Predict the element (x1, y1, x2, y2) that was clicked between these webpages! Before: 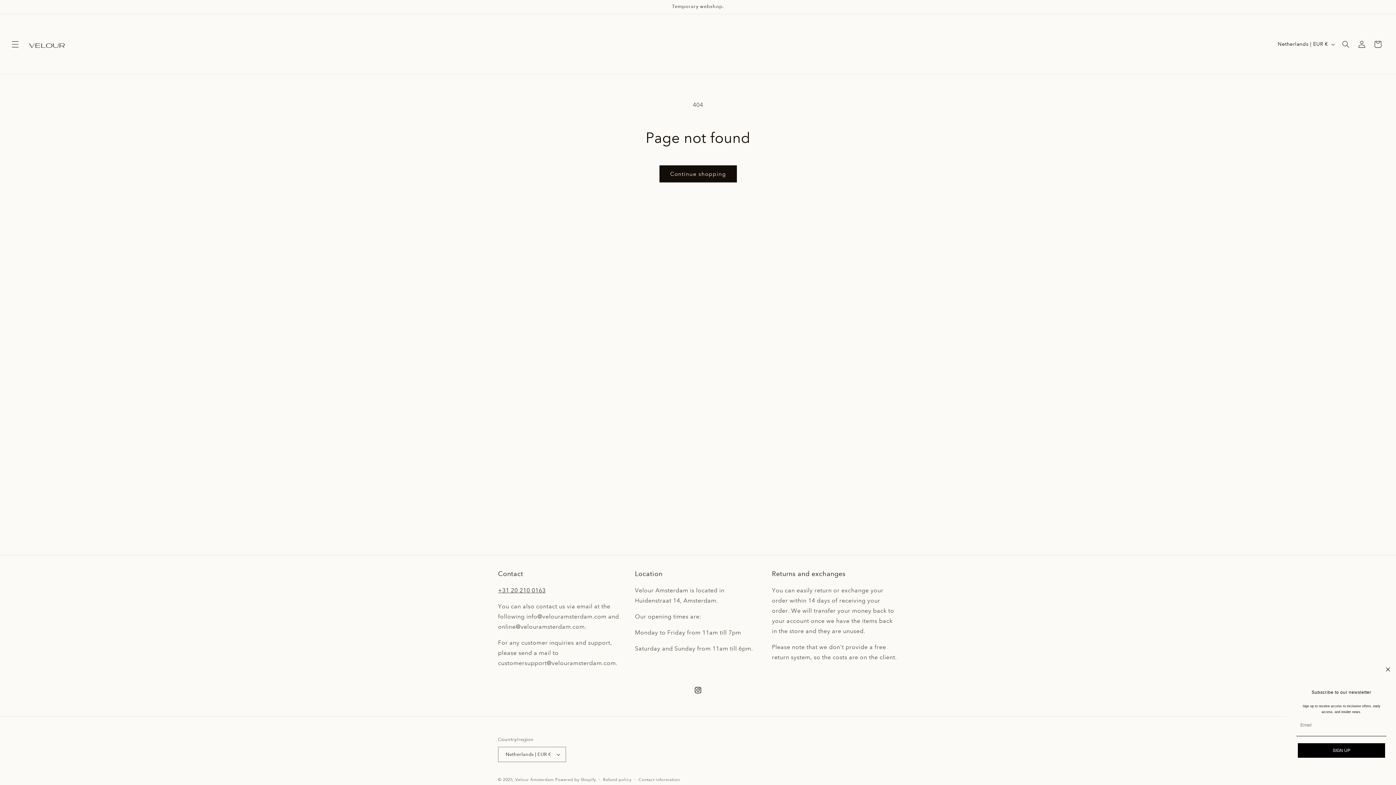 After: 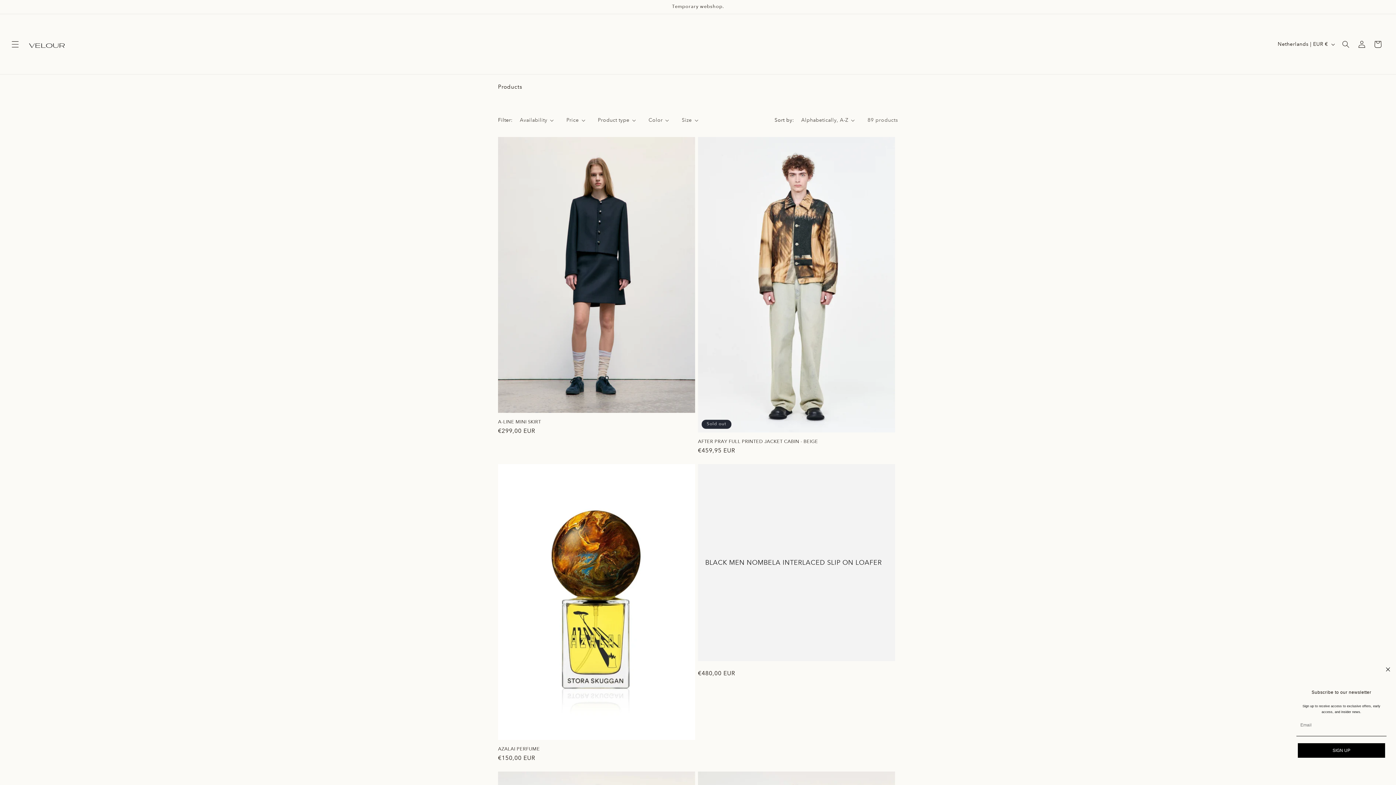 Action: bbox: (659, 165, 736, 182) label: Continue shopping